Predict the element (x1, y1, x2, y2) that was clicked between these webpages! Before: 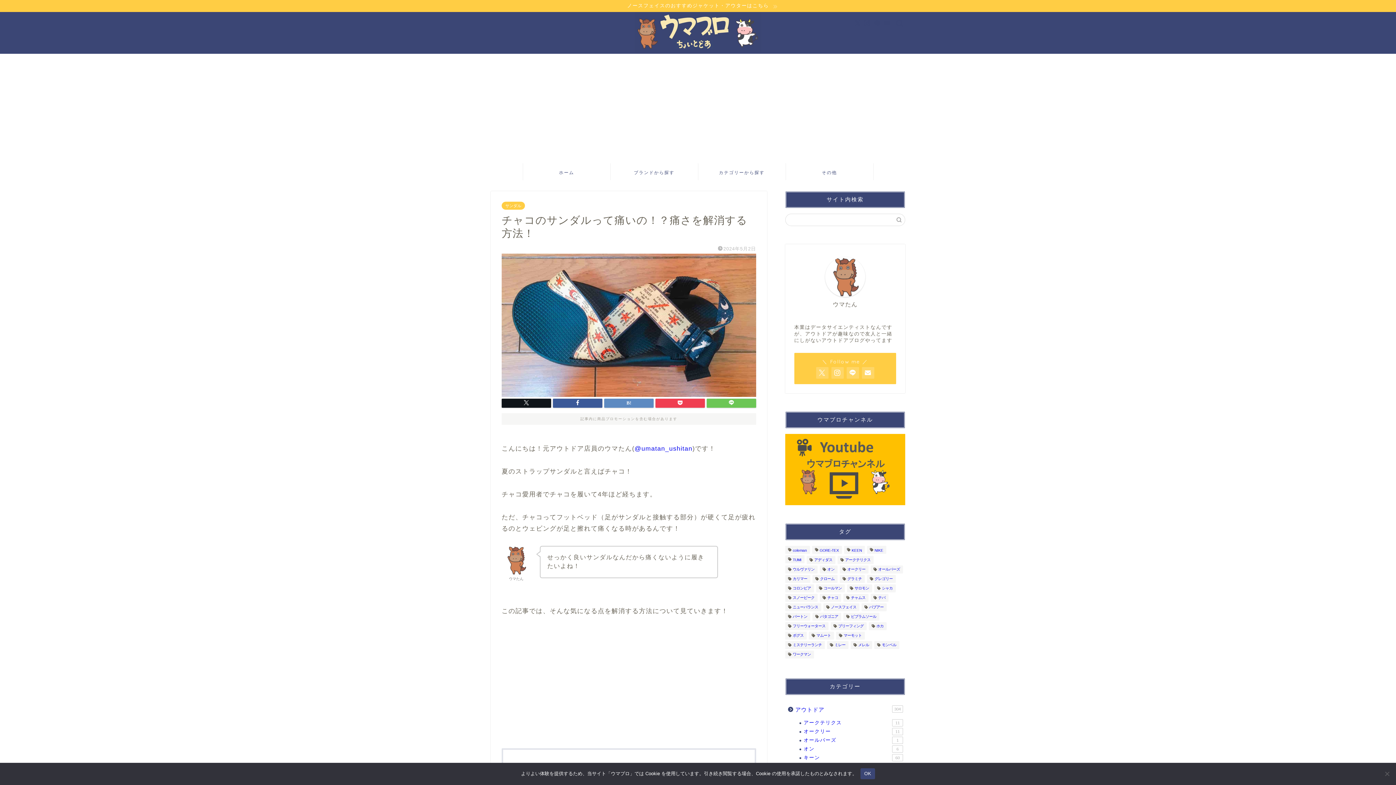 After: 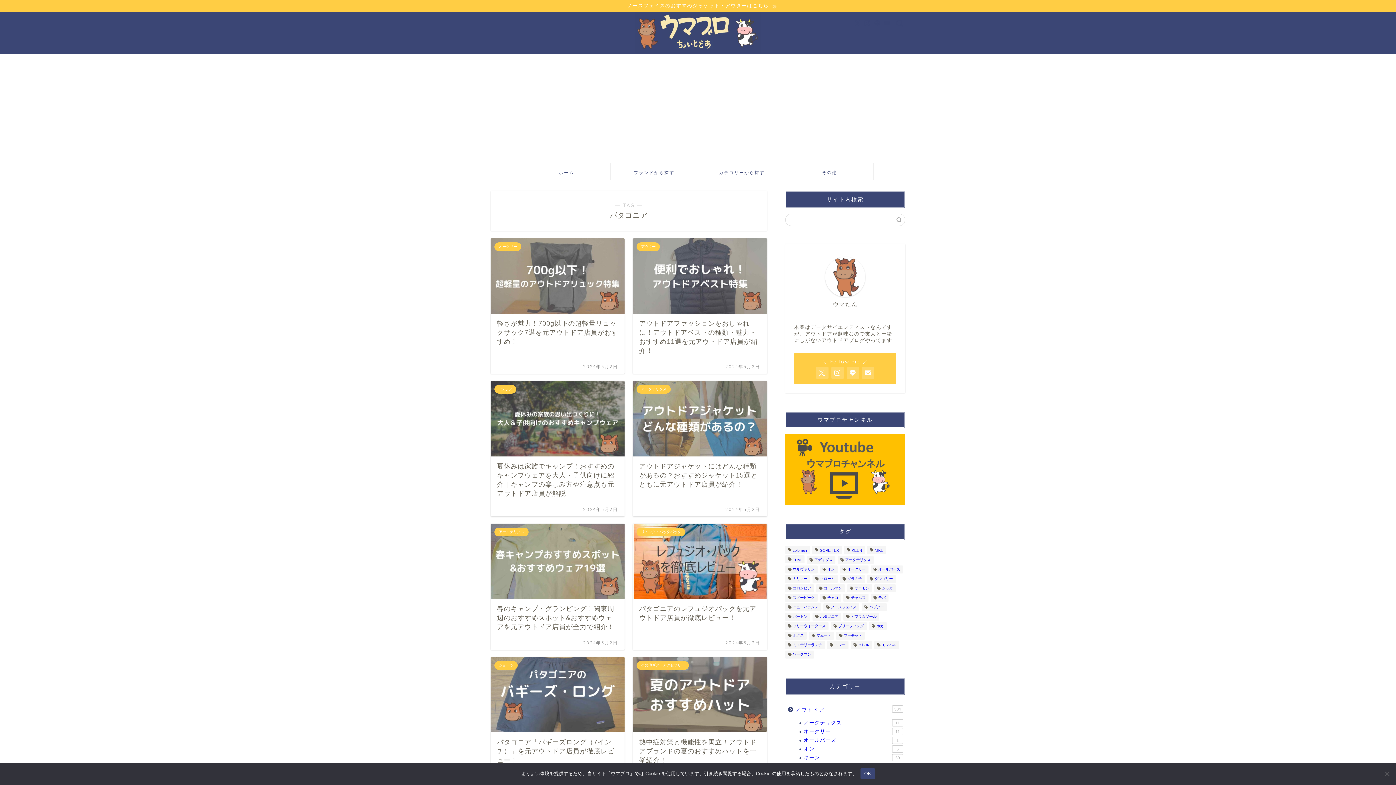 Action: bbox: (812, 612, 841, 620) label: パタゴニア (19個の項目)